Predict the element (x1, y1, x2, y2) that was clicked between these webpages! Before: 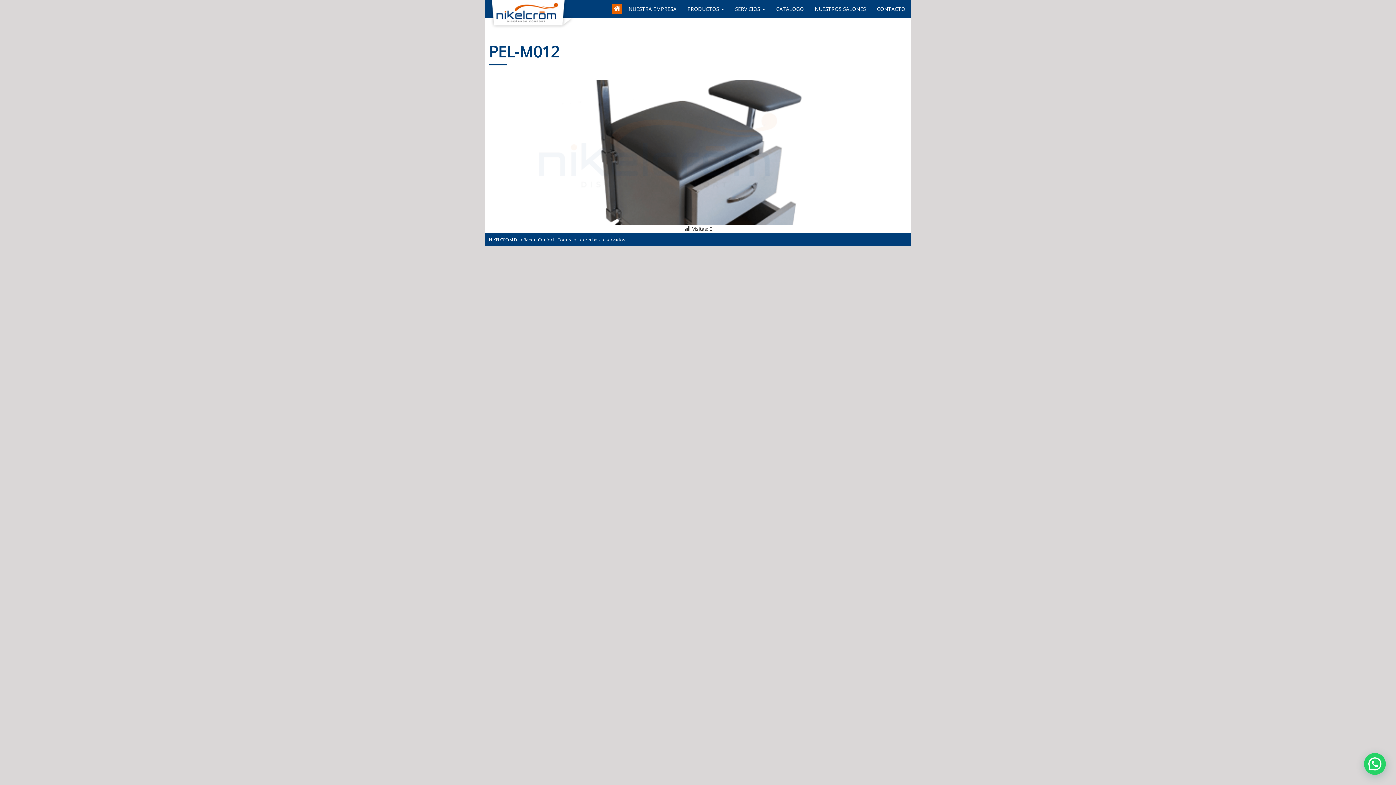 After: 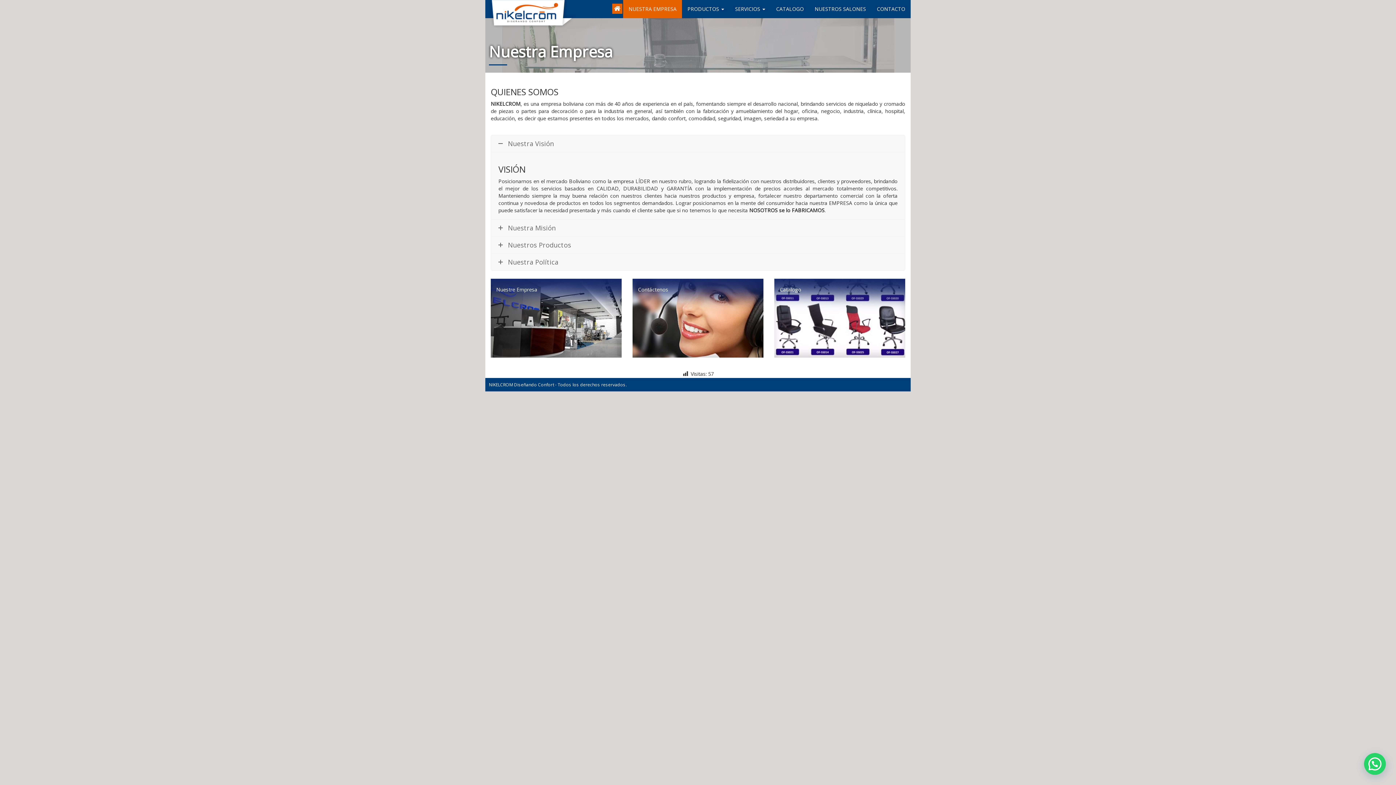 Action: bbox: (623, 0, 682, 18) label: NUESTRA EMPRESA